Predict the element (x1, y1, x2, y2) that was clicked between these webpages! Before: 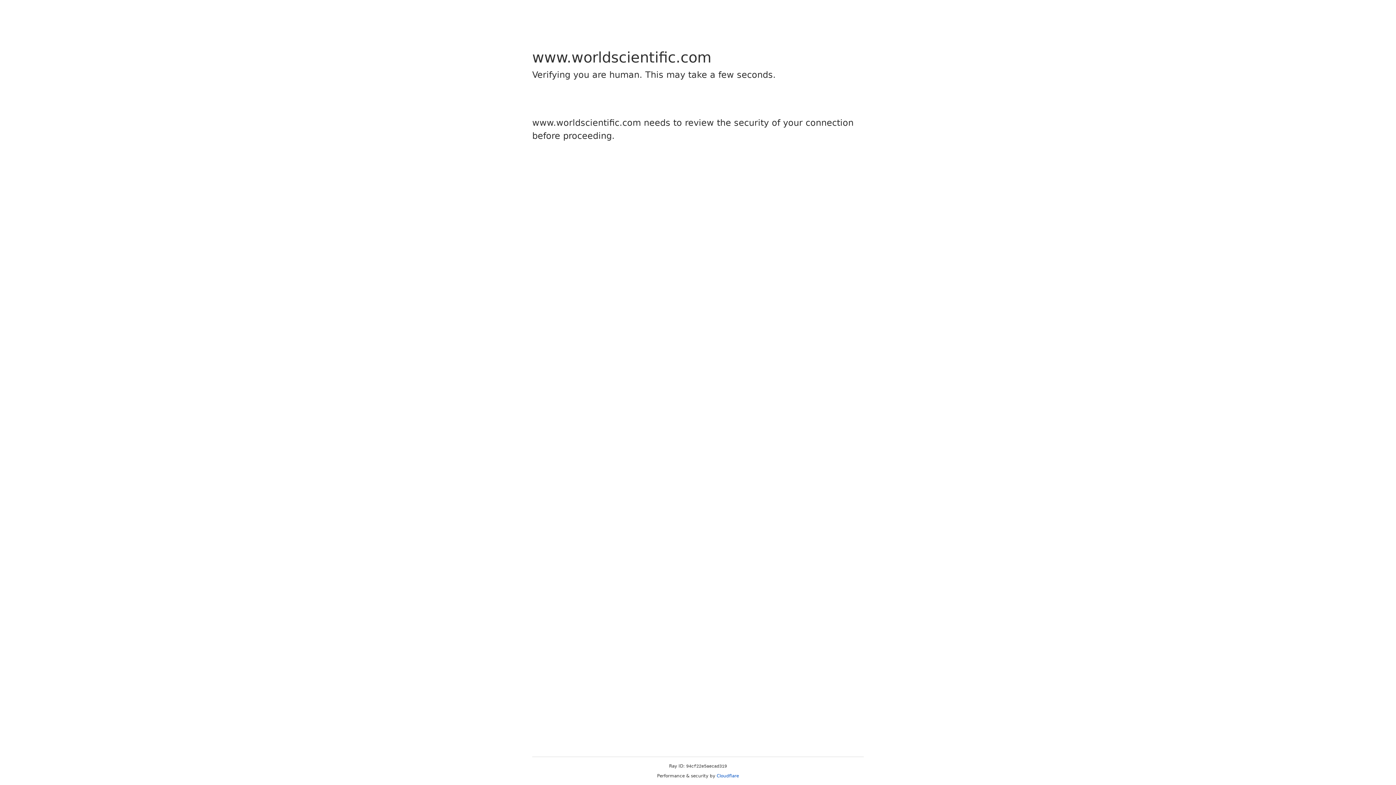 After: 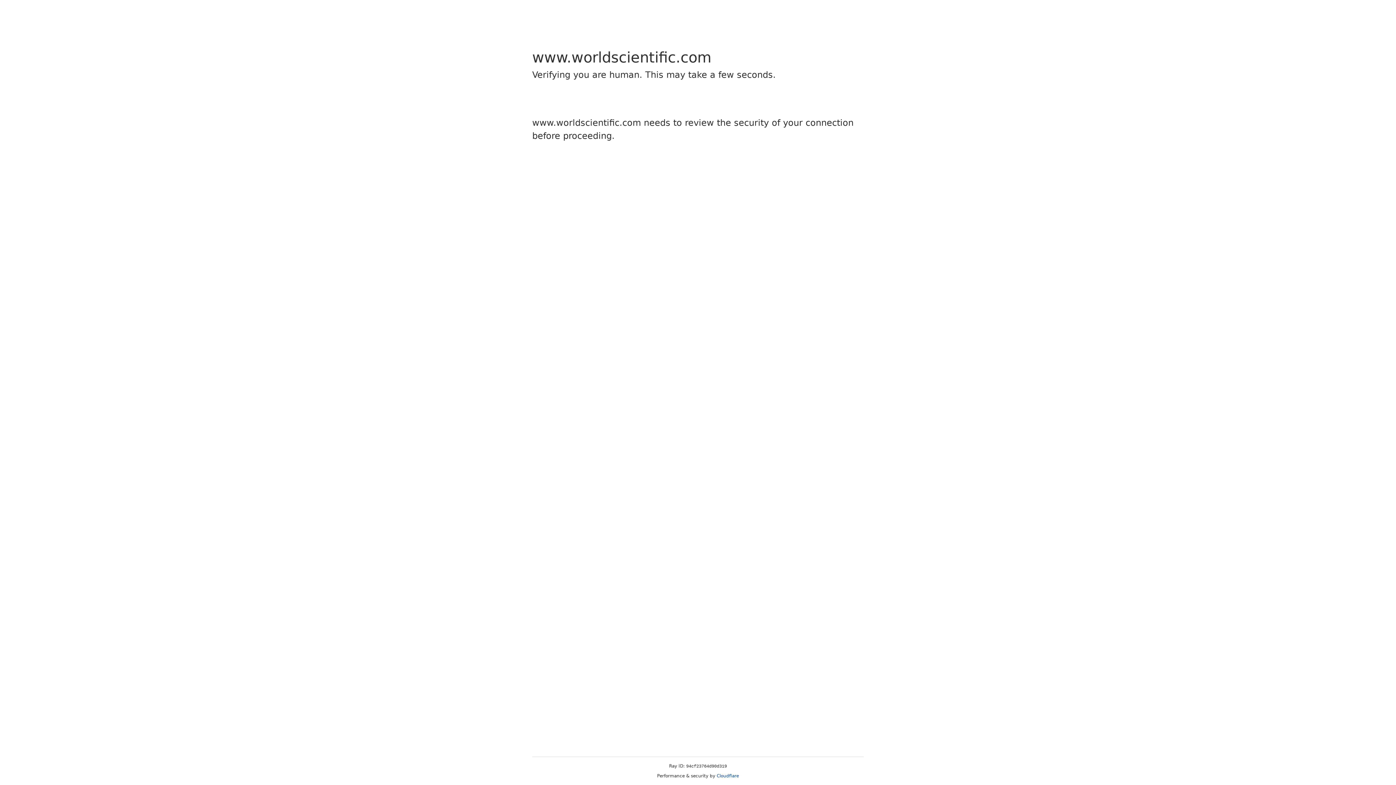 Action: bbox: (716, 773, 739, 778) label: Cloudflare